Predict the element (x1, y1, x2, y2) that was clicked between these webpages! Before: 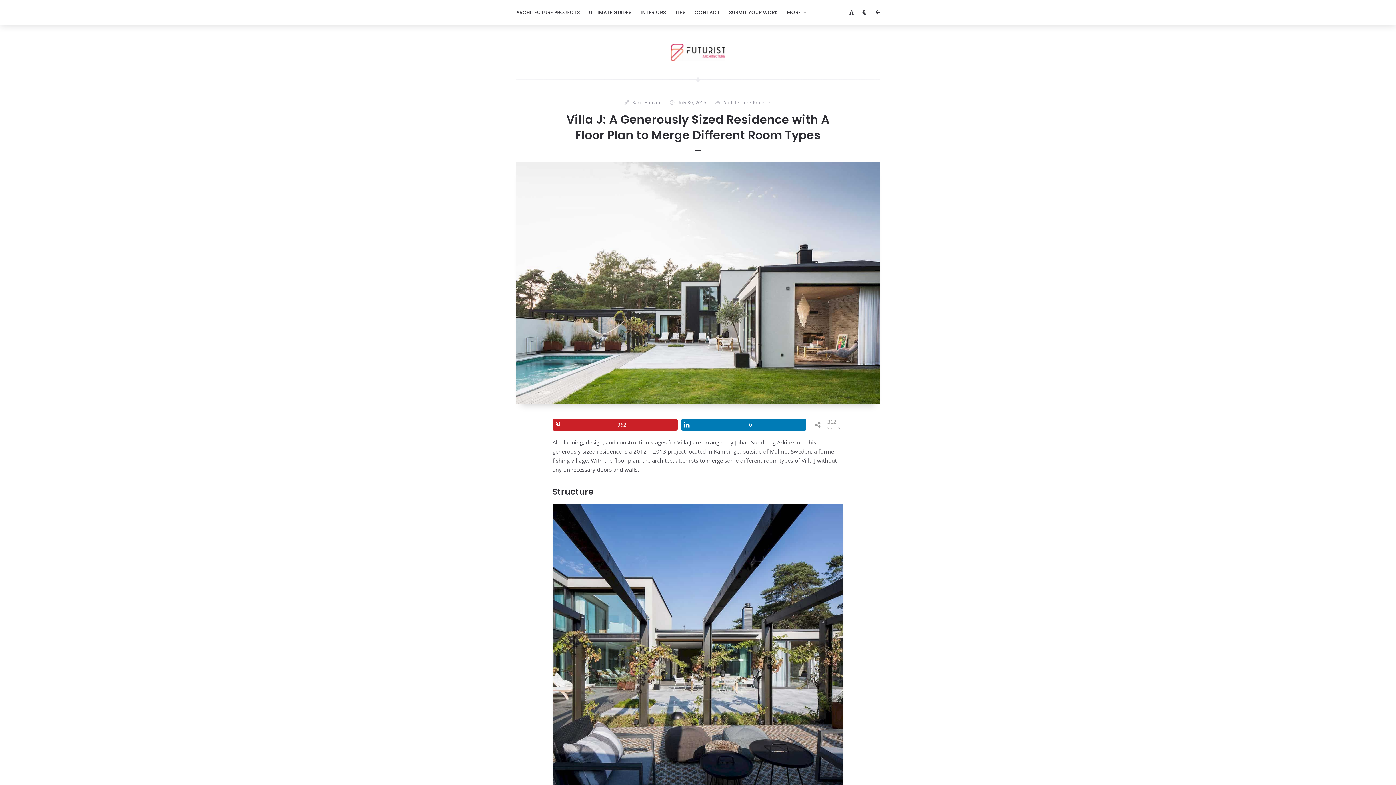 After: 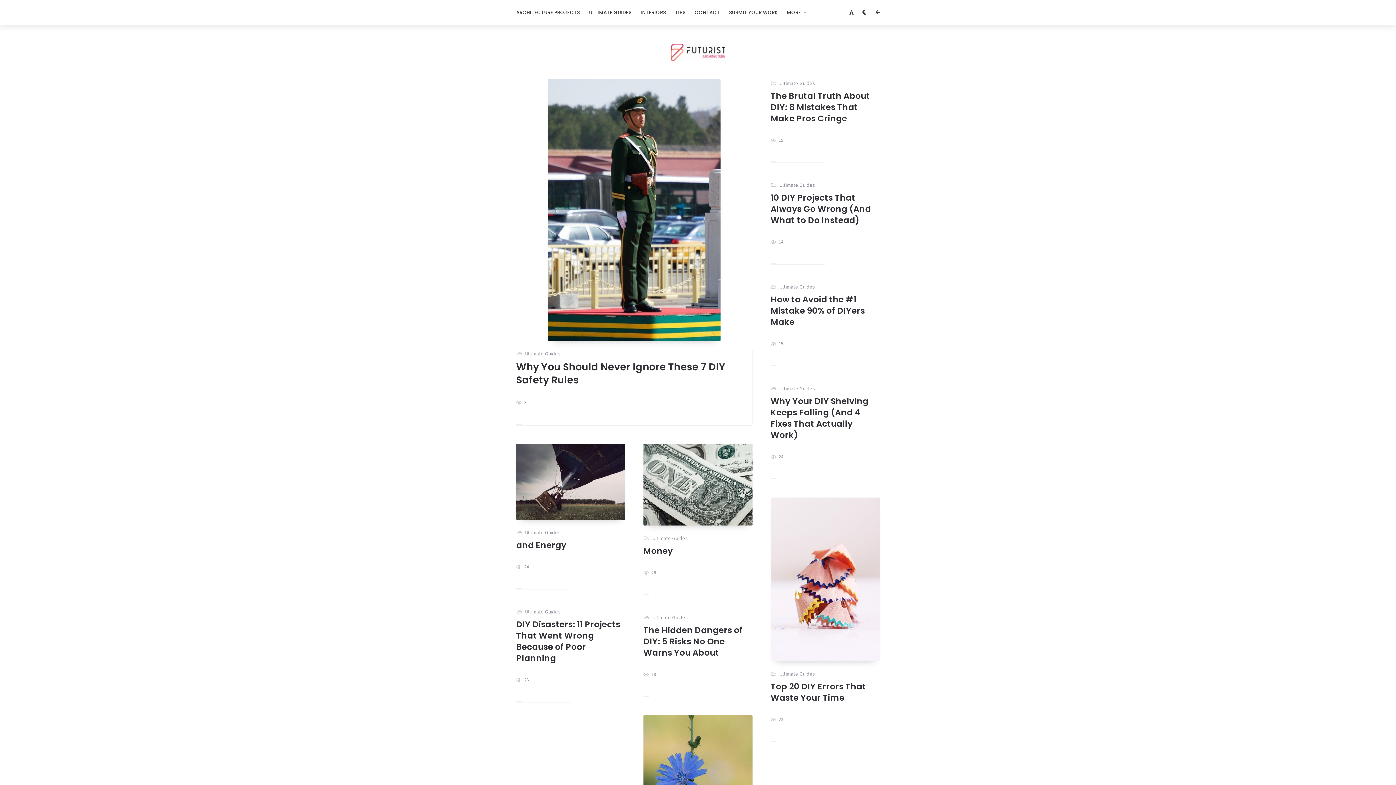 Action: bbox: (670, 48, 725, 55)